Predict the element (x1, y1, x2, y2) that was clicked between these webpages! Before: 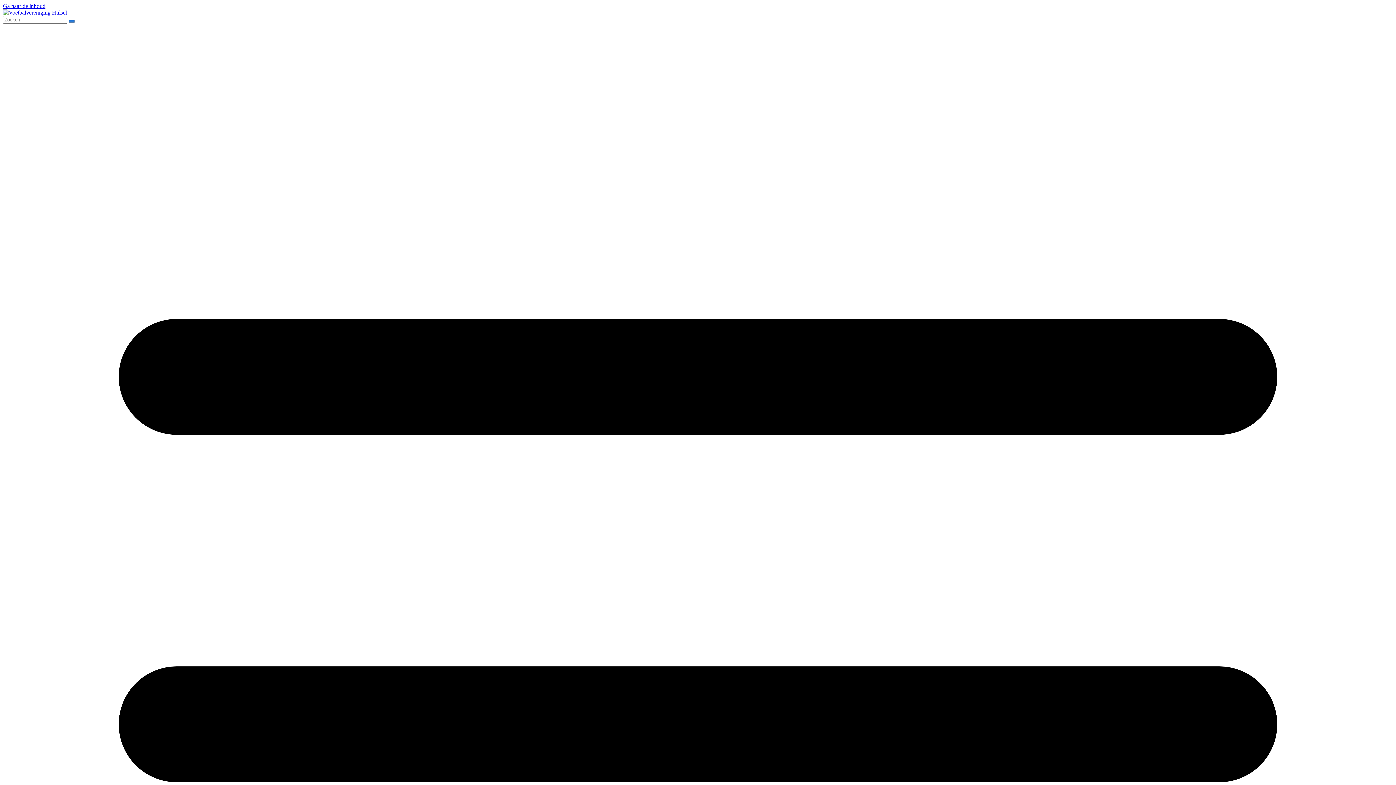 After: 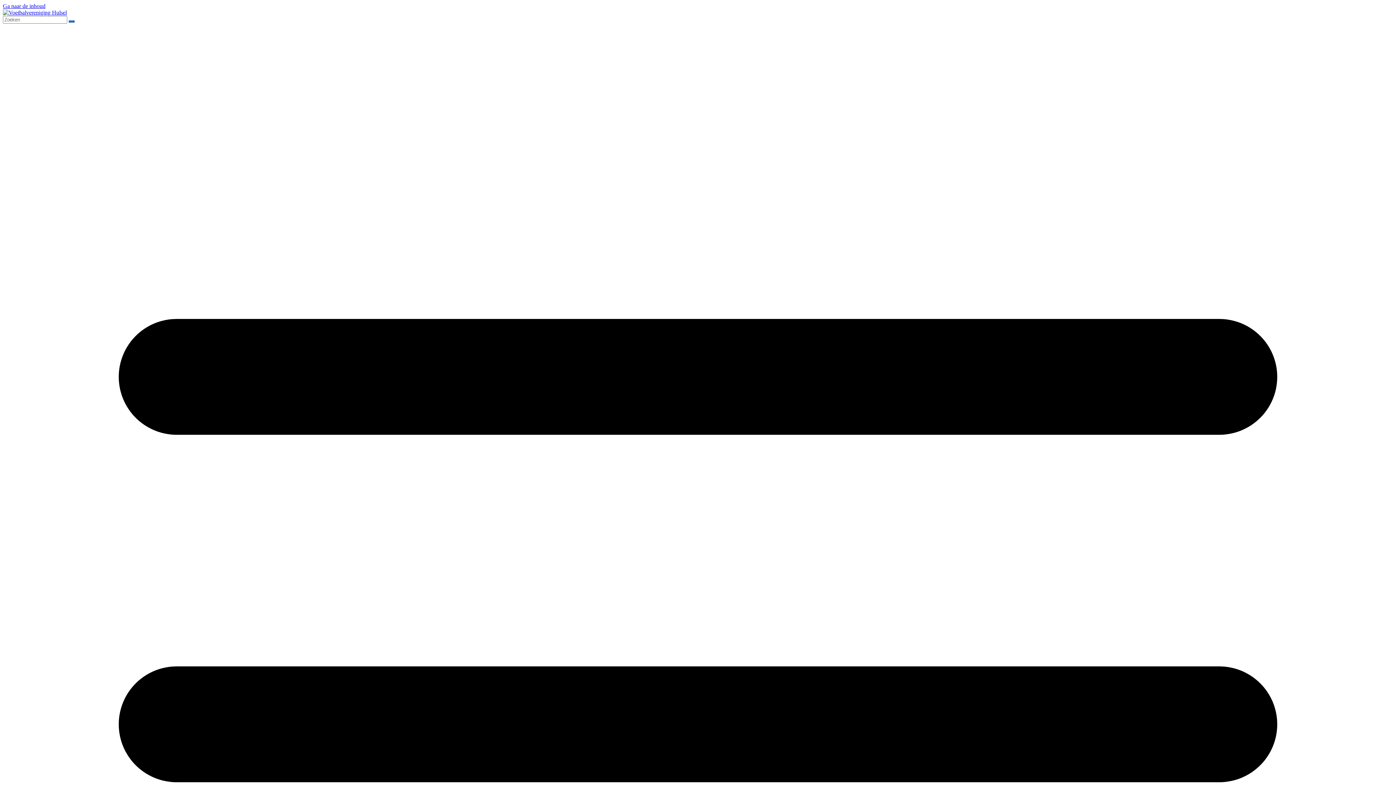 Action: label: Ga naar de inhoud bbox: (2, 2, 45, 9)